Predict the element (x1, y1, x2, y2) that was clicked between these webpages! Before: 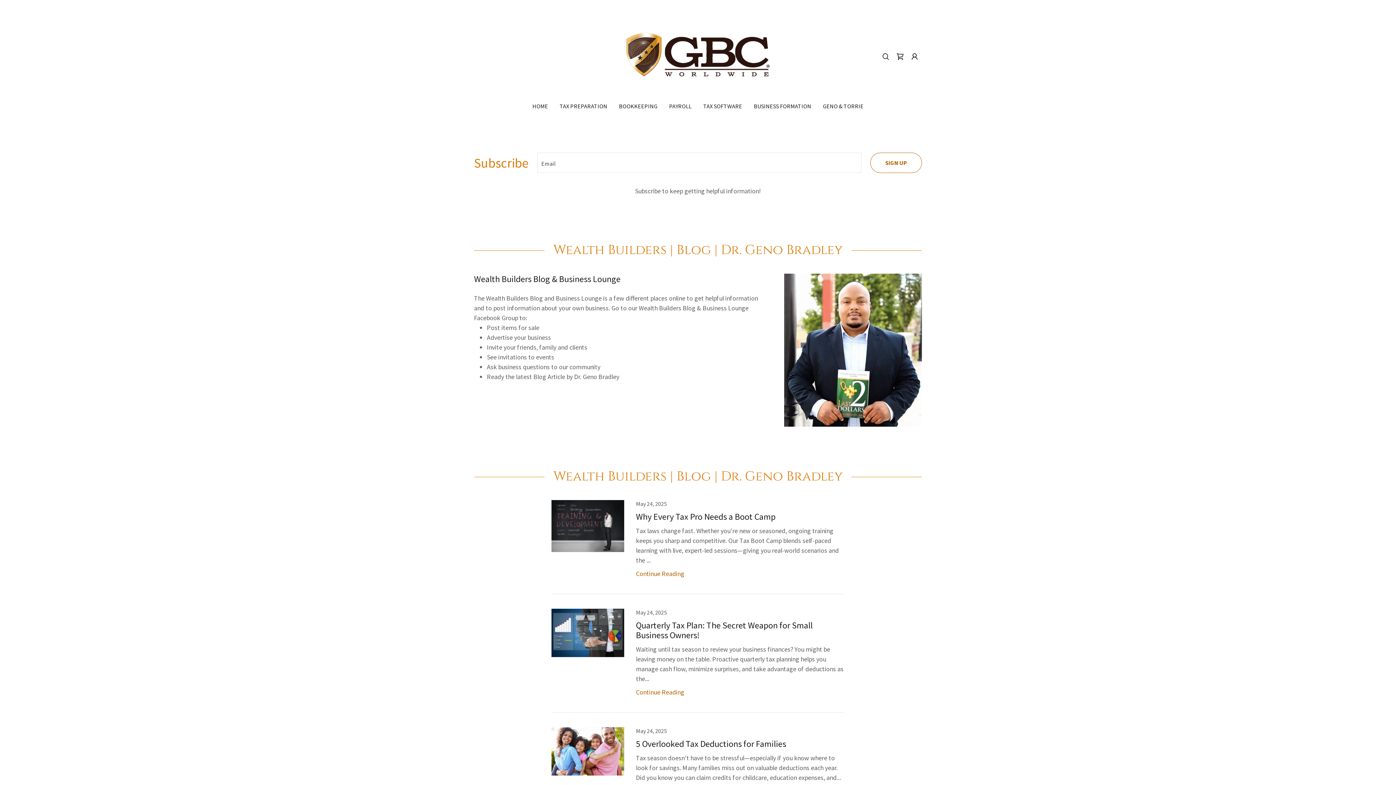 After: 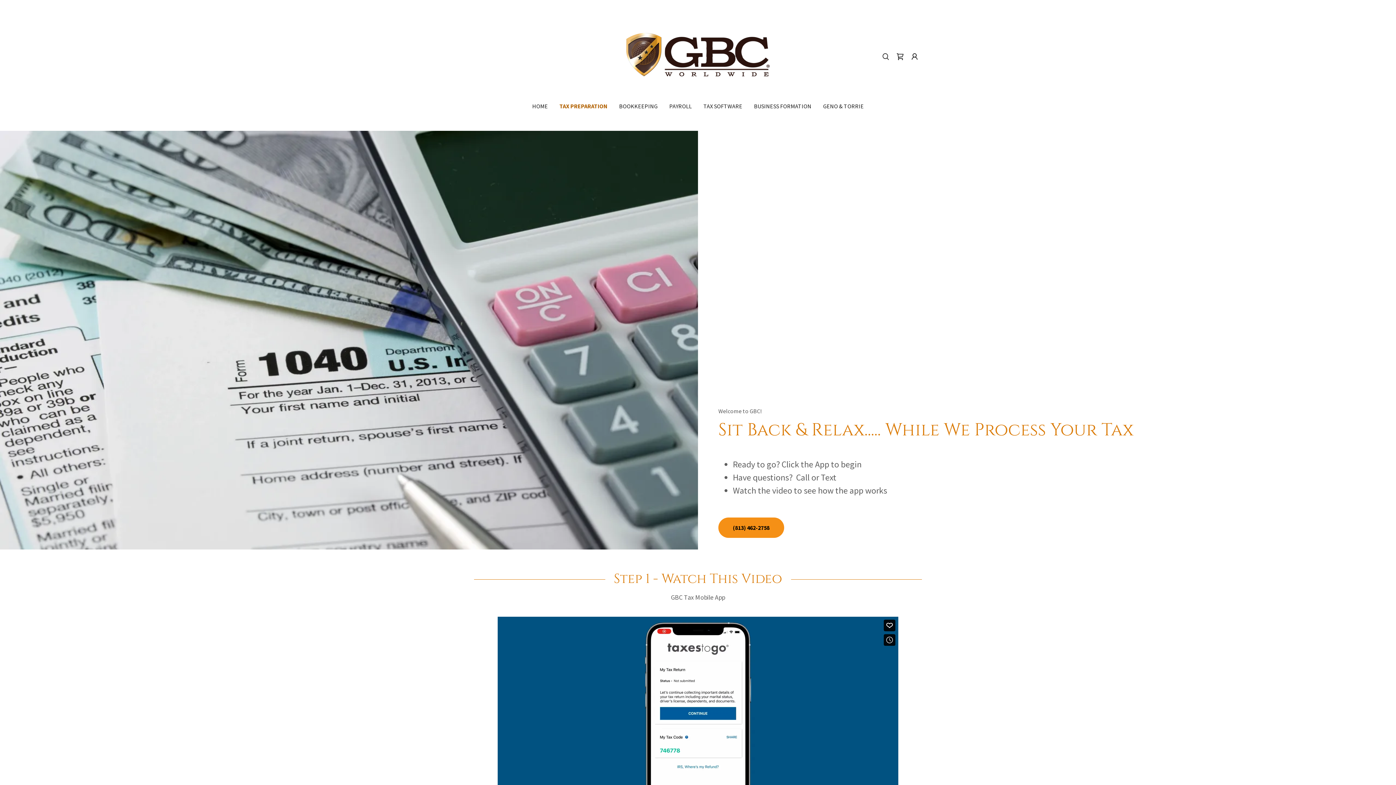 Action: label: TAX PREPARATION bbox: (557, 99, 609, 112)